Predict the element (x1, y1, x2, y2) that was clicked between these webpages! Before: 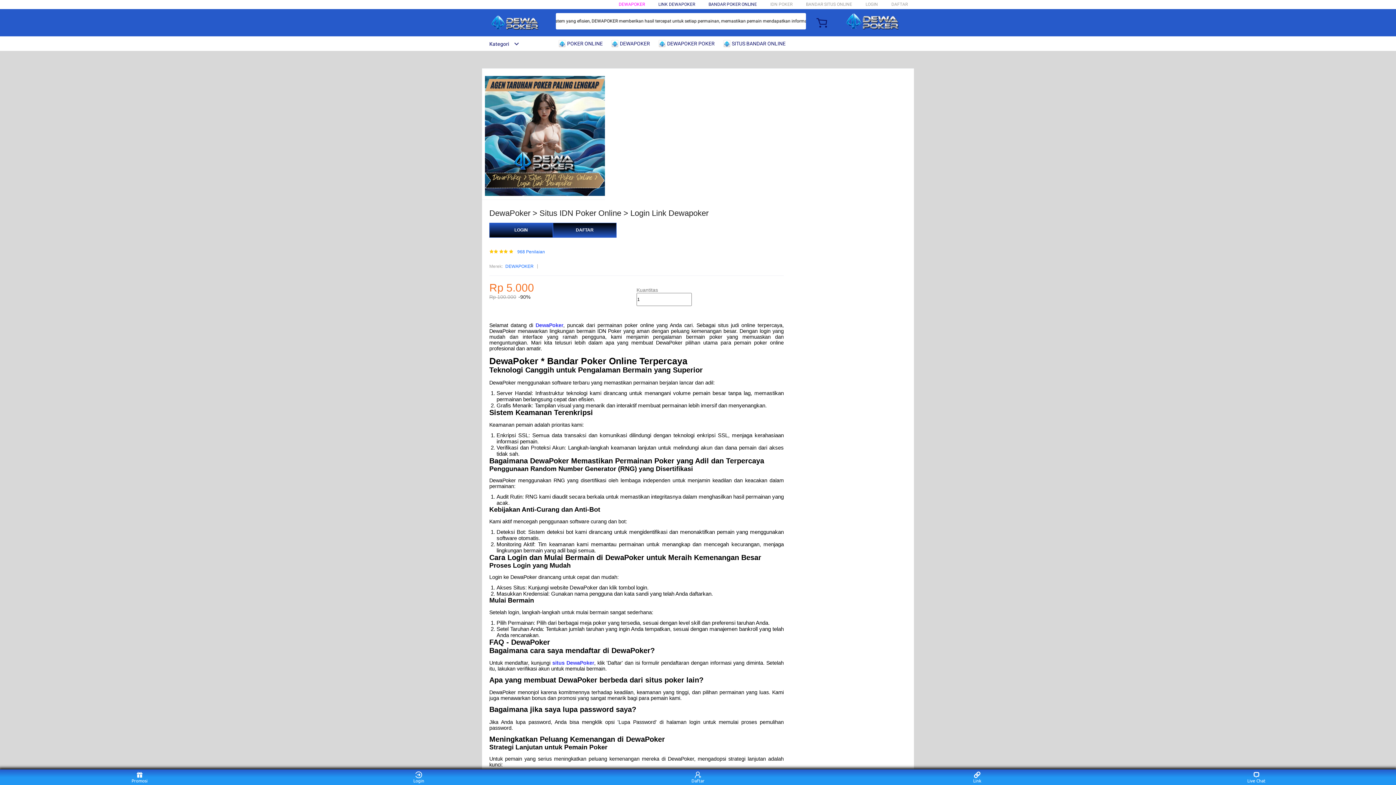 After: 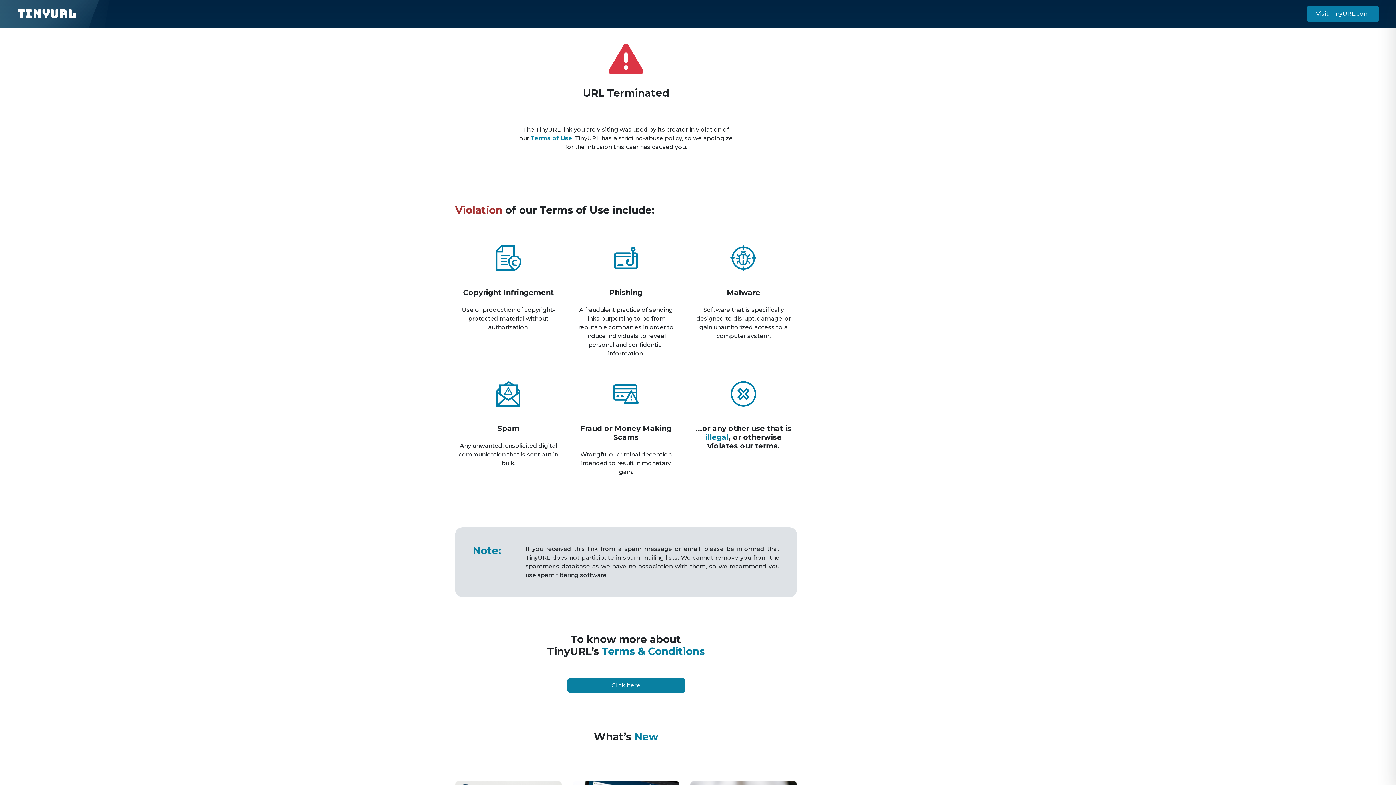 Action: label: LOGIN bbox: (865, 1, 878, 6)